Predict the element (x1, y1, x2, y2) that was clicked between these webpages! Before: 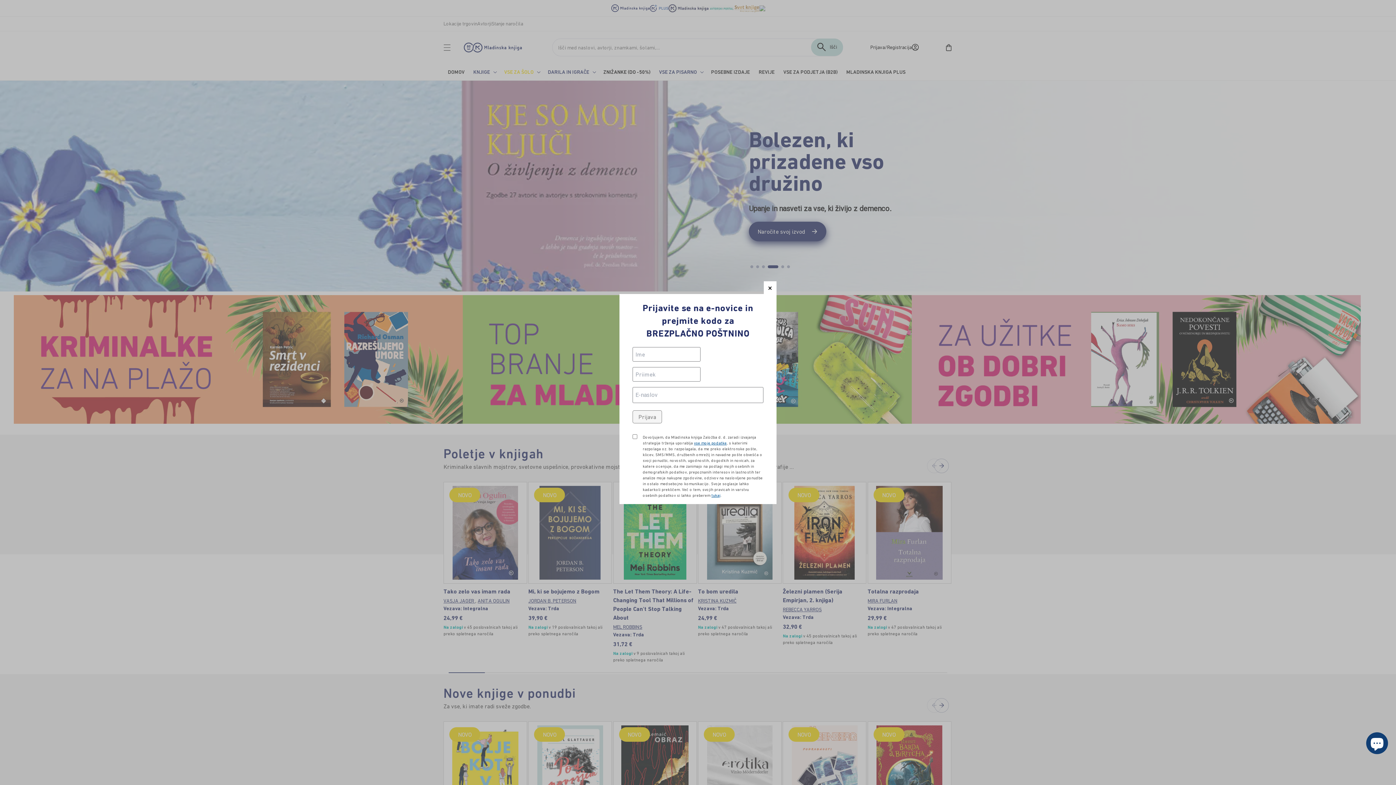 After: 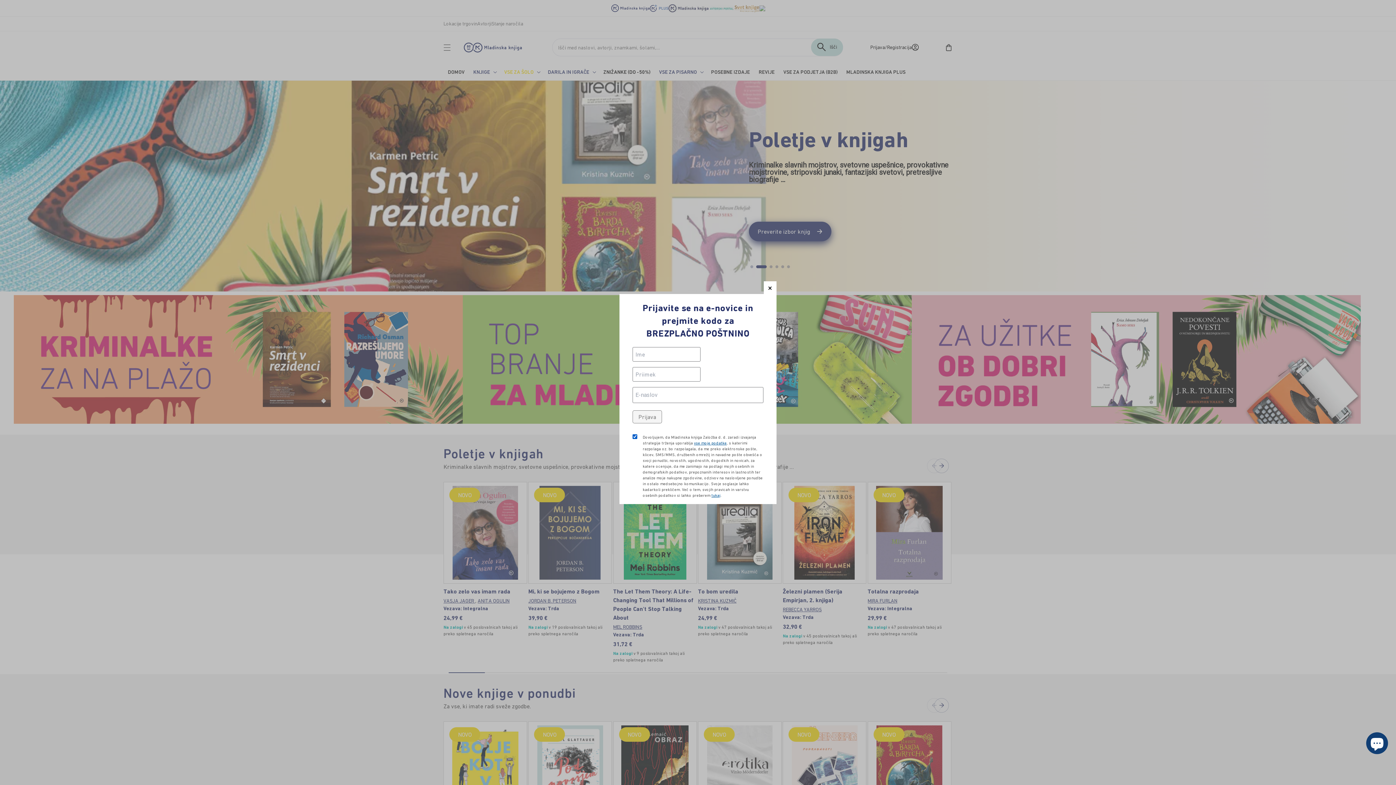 Action: label: tukaj bbox: (711, 493, 720, 497)